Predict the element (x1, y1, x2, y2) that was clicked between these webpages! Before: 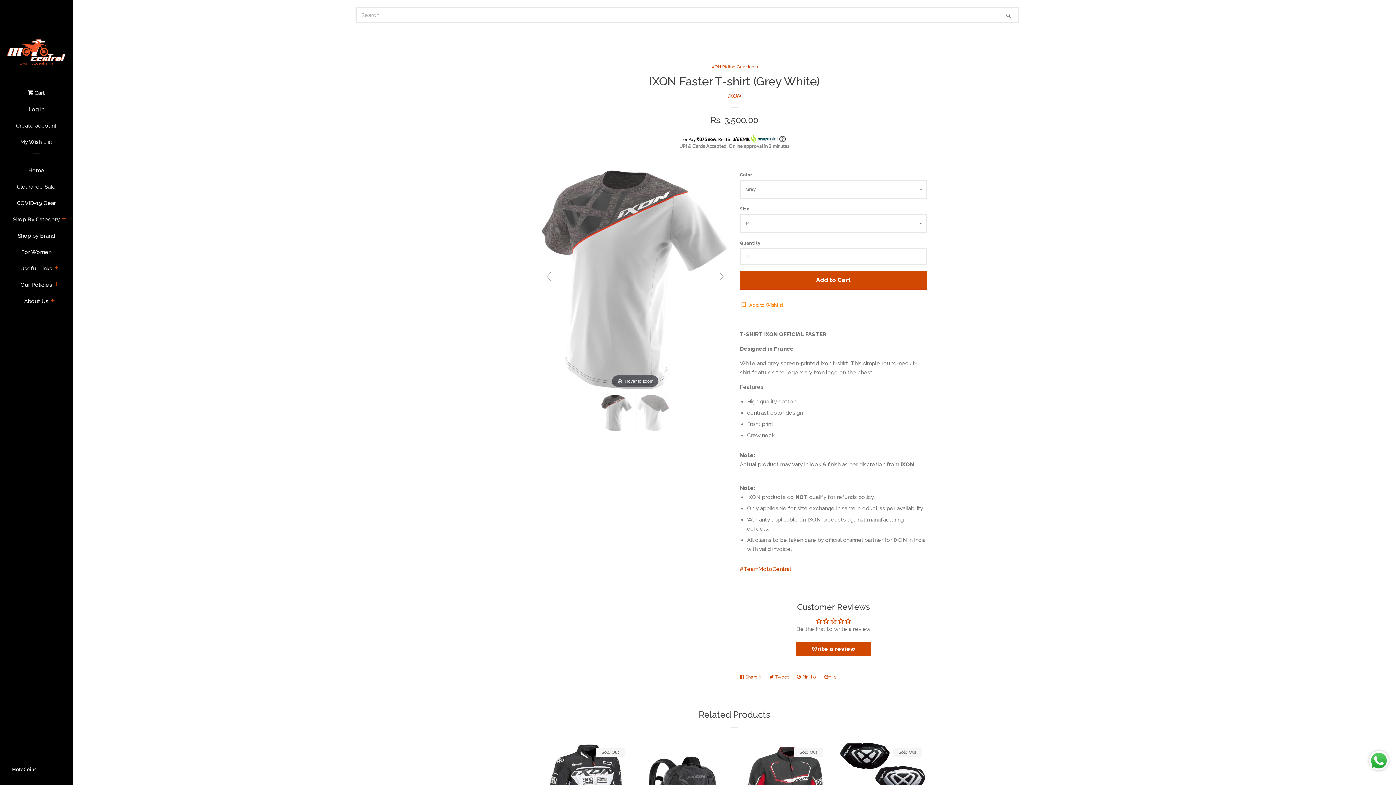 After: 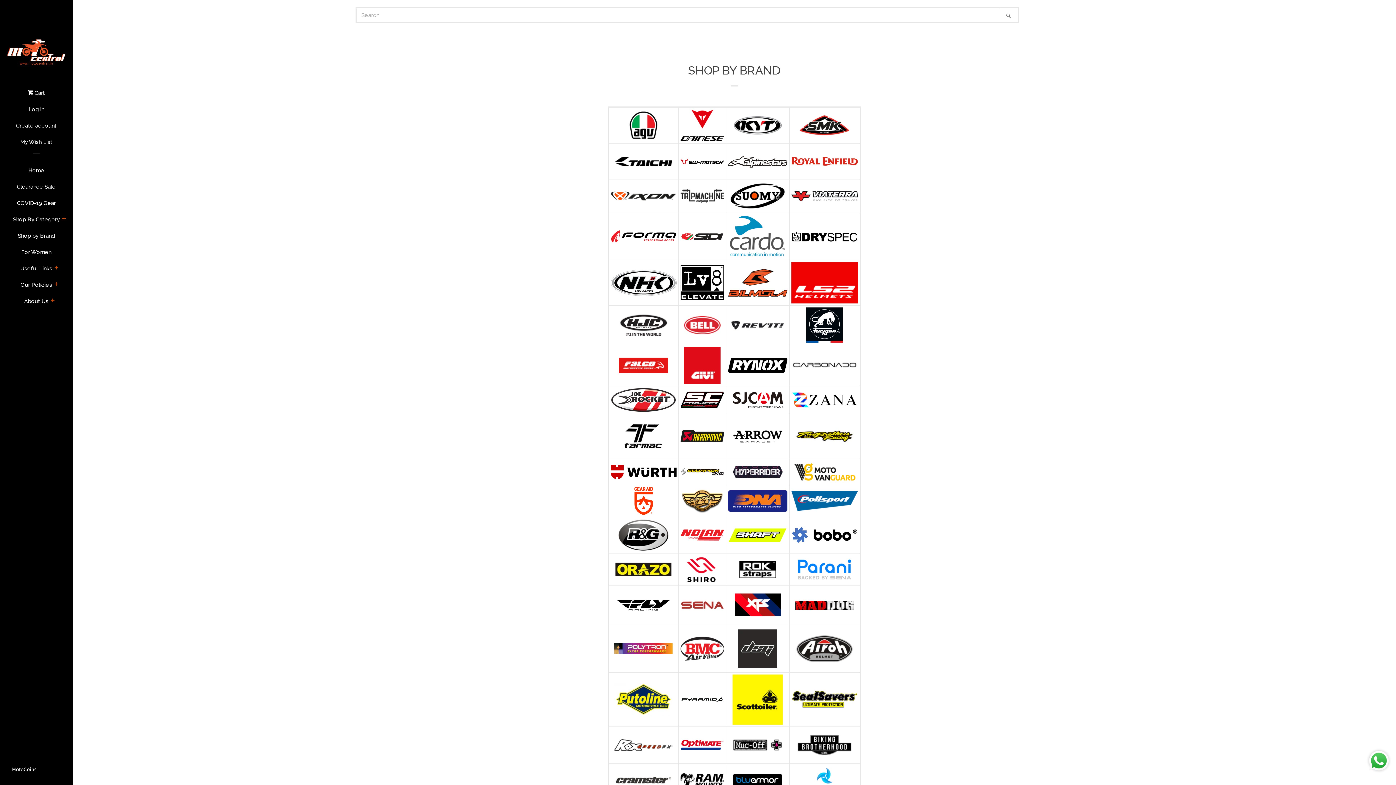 Action: label: Shop by Brand bbox: (7, 230, 65, 246)